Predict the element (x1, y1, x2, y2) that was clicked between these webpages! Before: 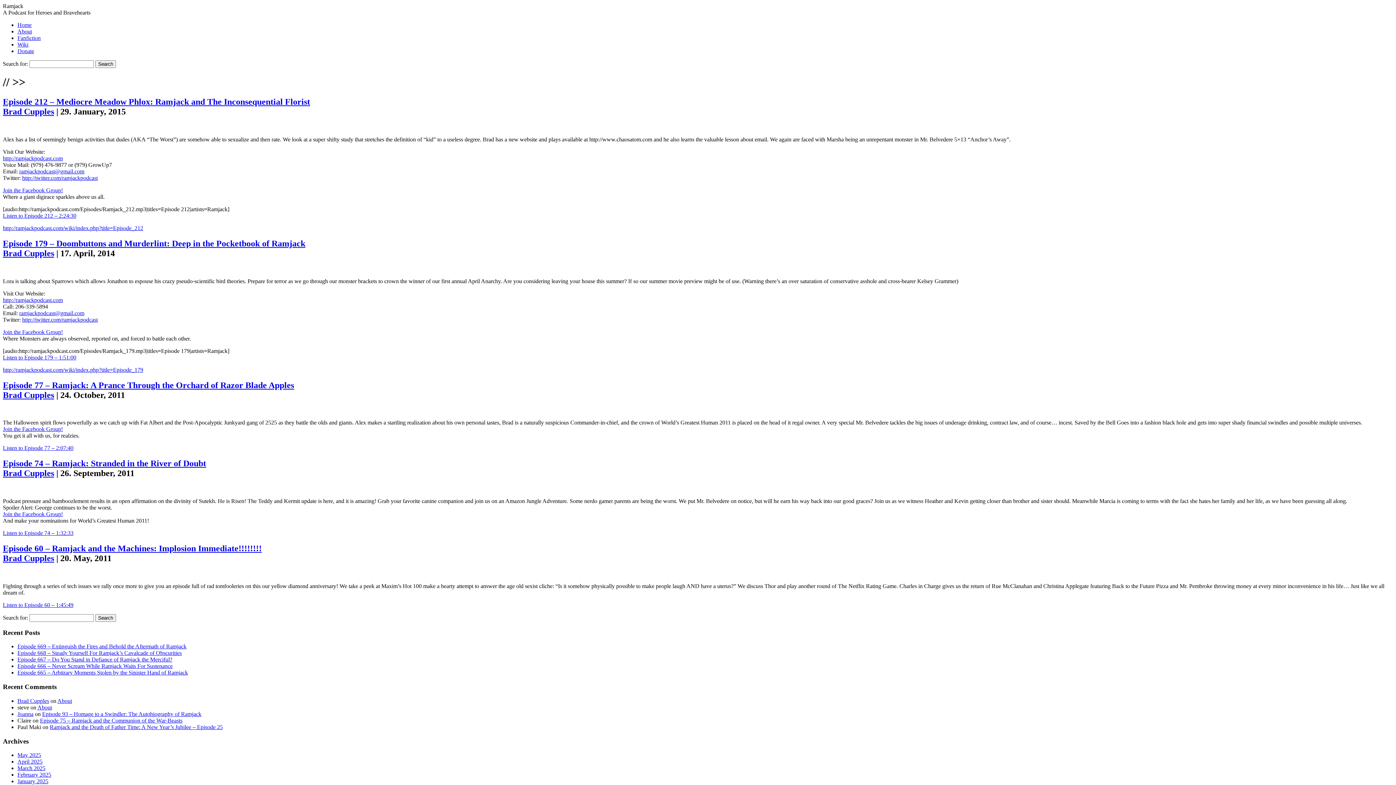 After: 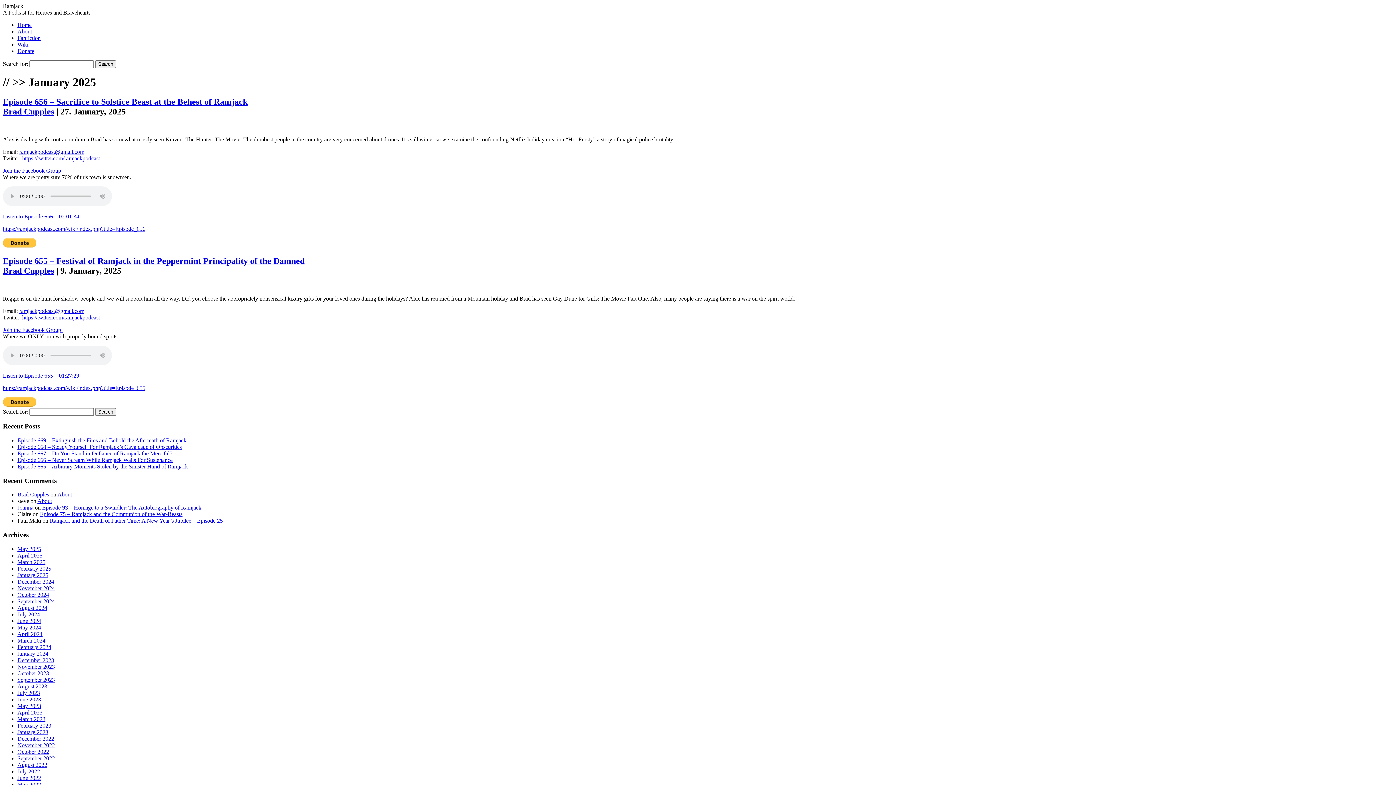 Action: label: January 2025 bbox: (17, 778, 48, 784)